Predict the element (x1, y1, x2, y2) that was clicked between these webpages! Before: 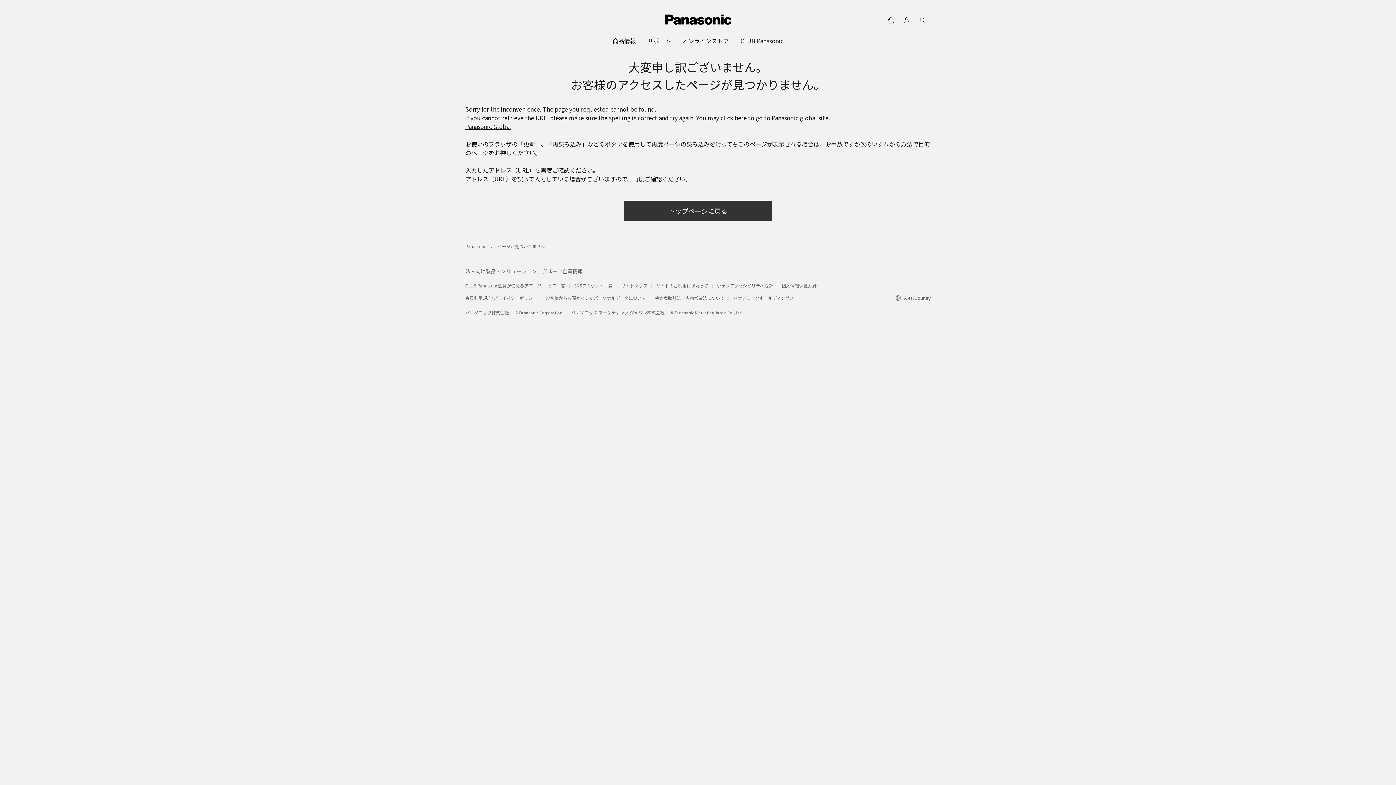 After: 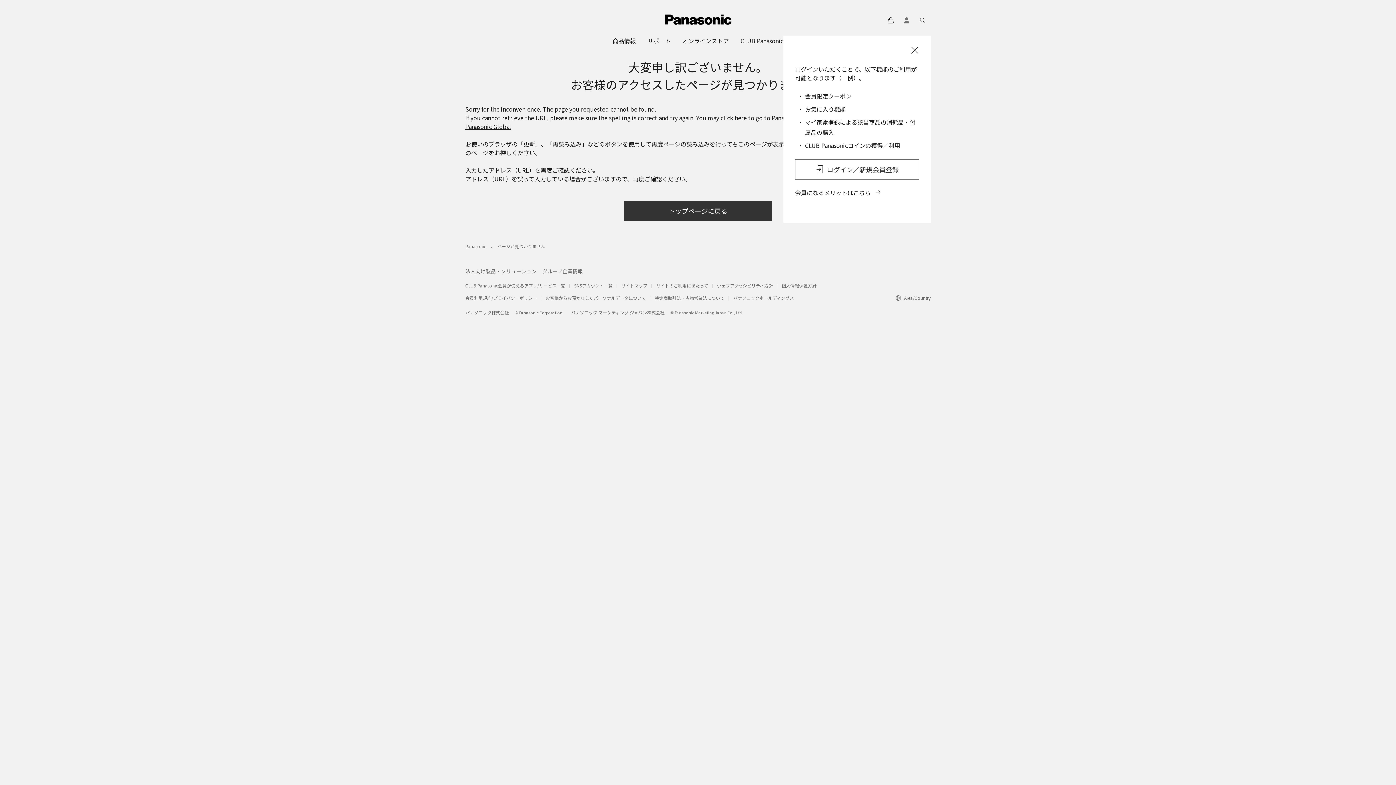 Action: bbox: (898, 12, 914, 28)